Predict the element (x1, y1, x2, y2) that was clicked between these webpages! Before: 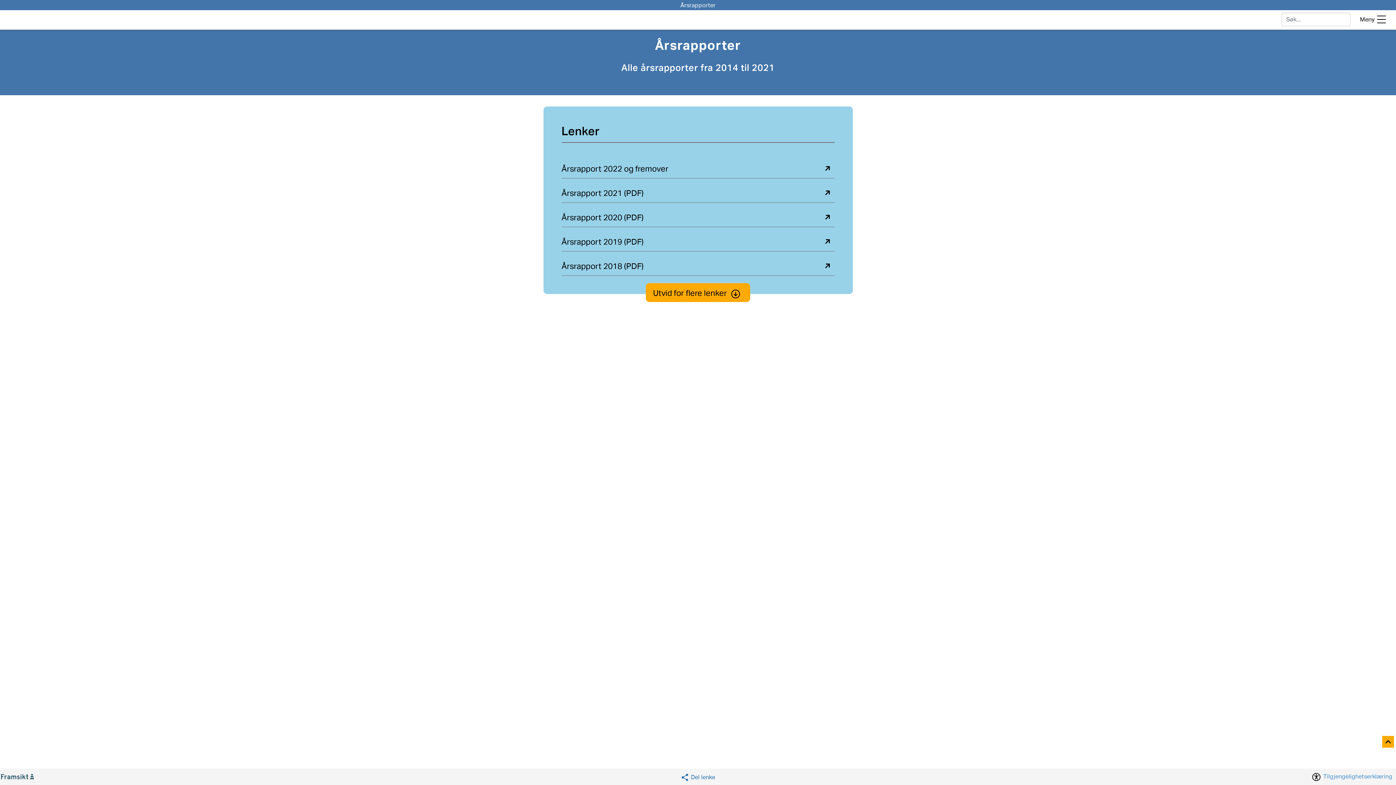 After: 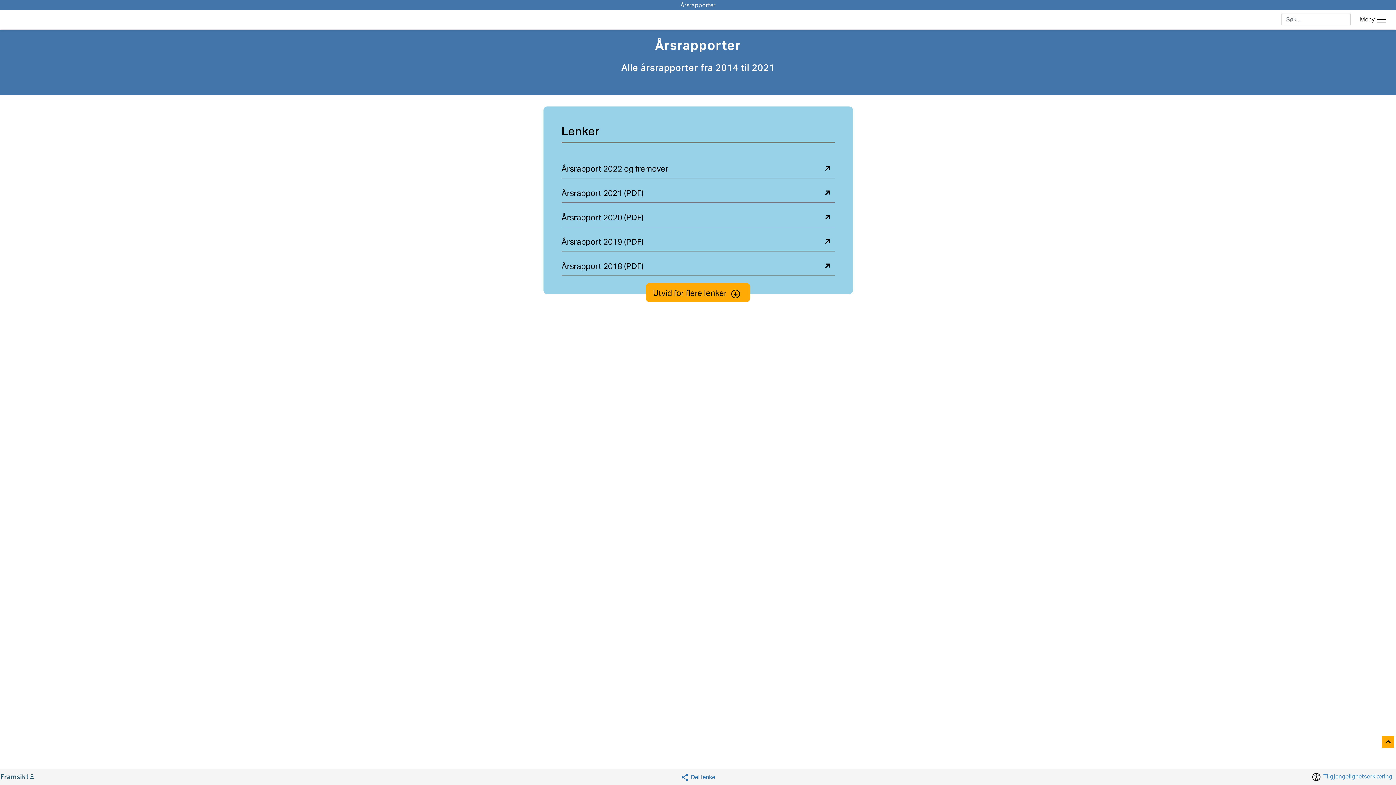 Action: bbox: (-9, 770, 44, 783) label: Framsikt nettsted